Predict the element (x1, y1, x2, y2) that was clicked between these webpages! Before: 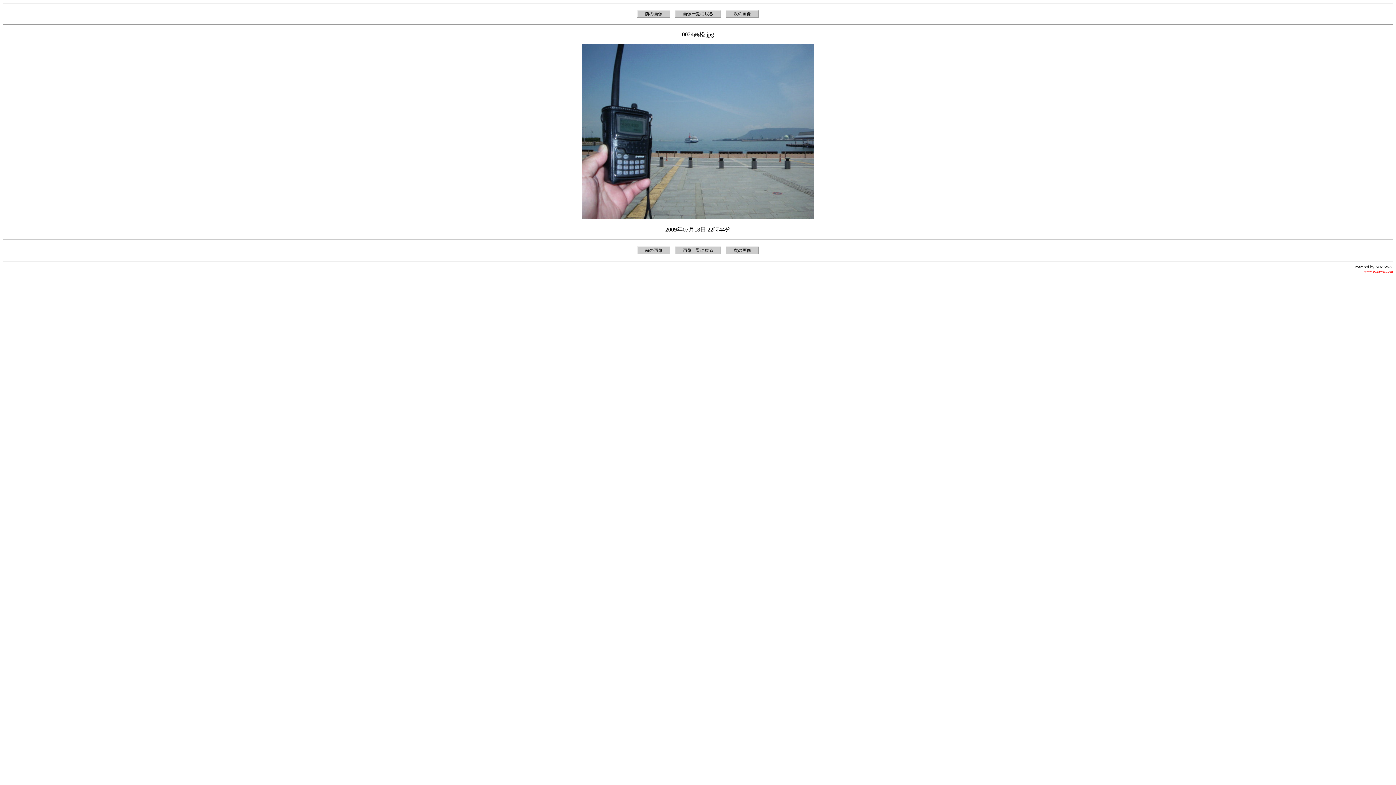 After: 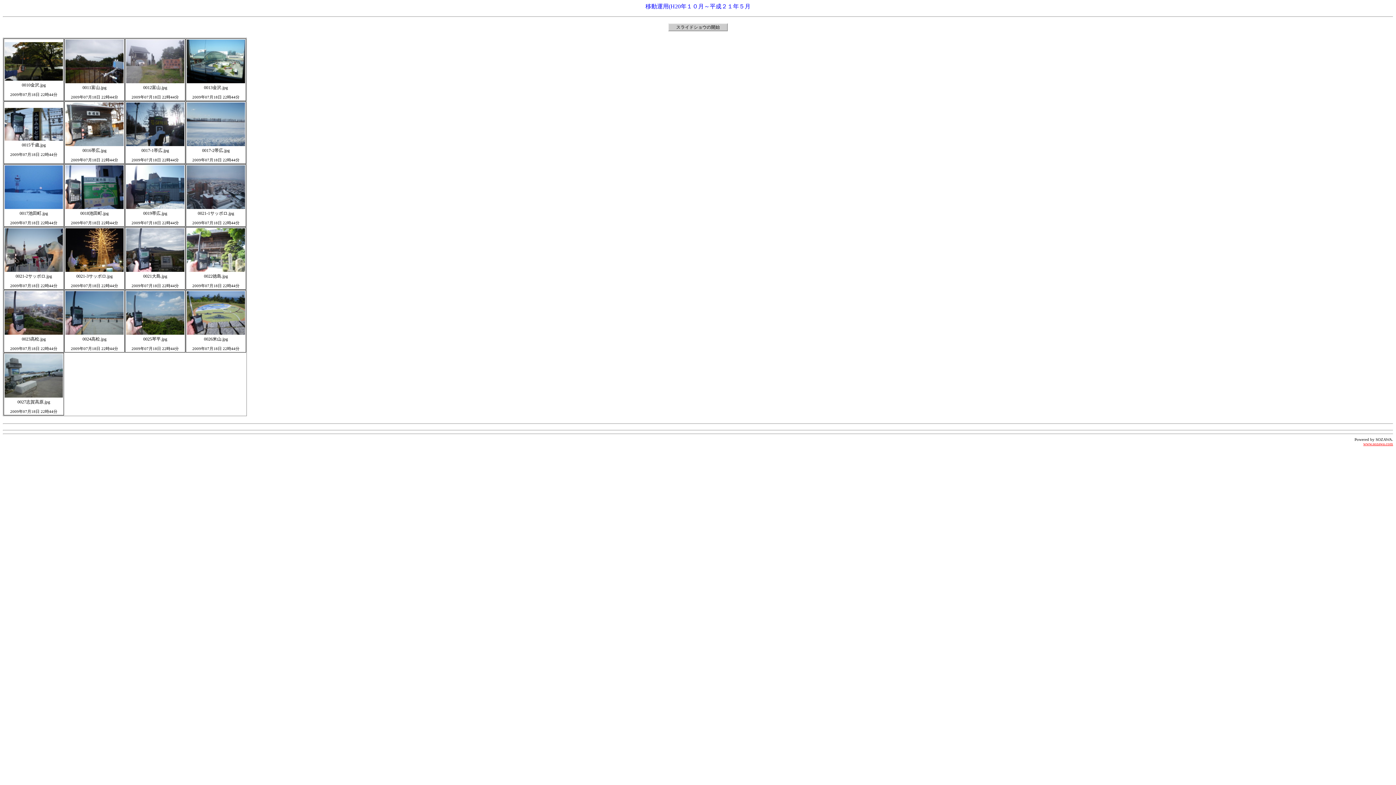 Action: label: 画像一覧に戻る bbox: (674, 246, 721, 254)